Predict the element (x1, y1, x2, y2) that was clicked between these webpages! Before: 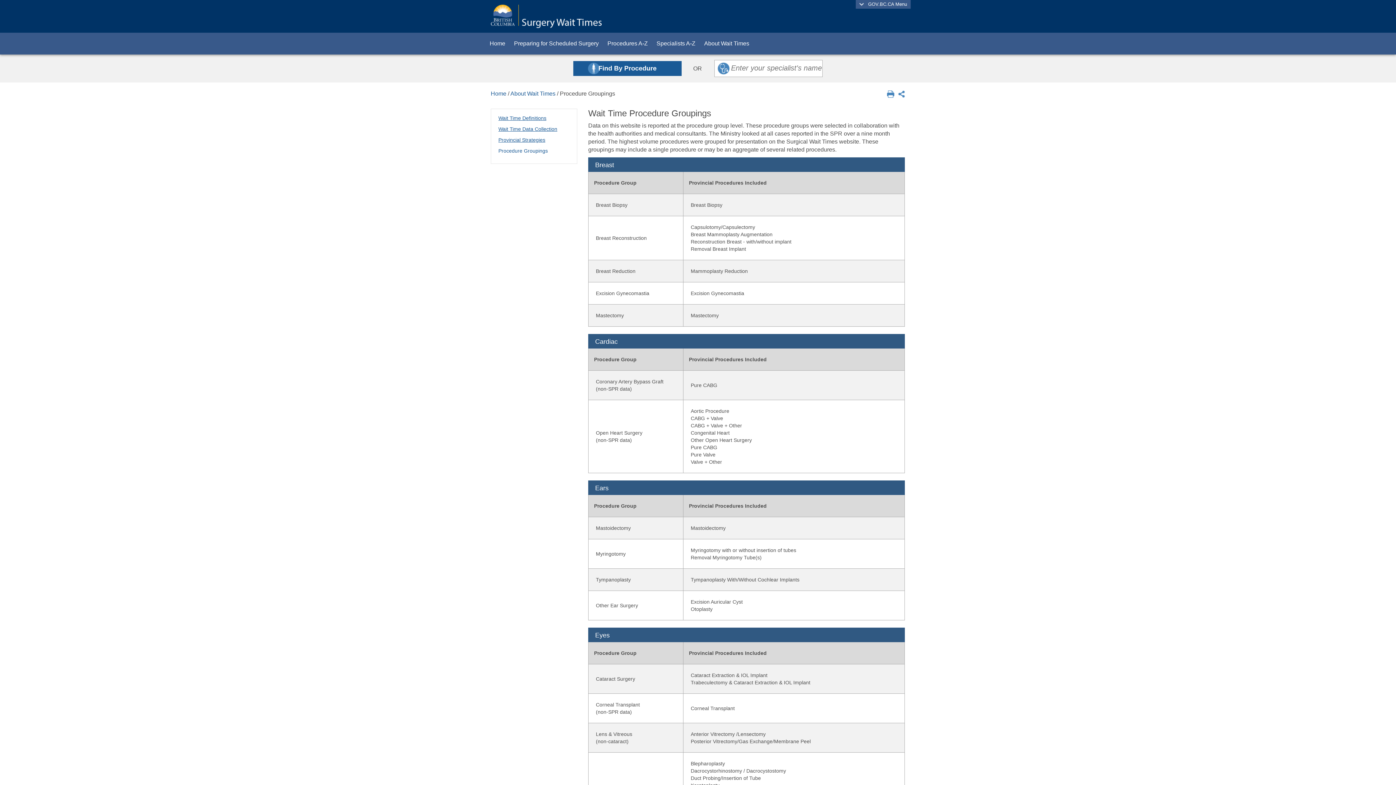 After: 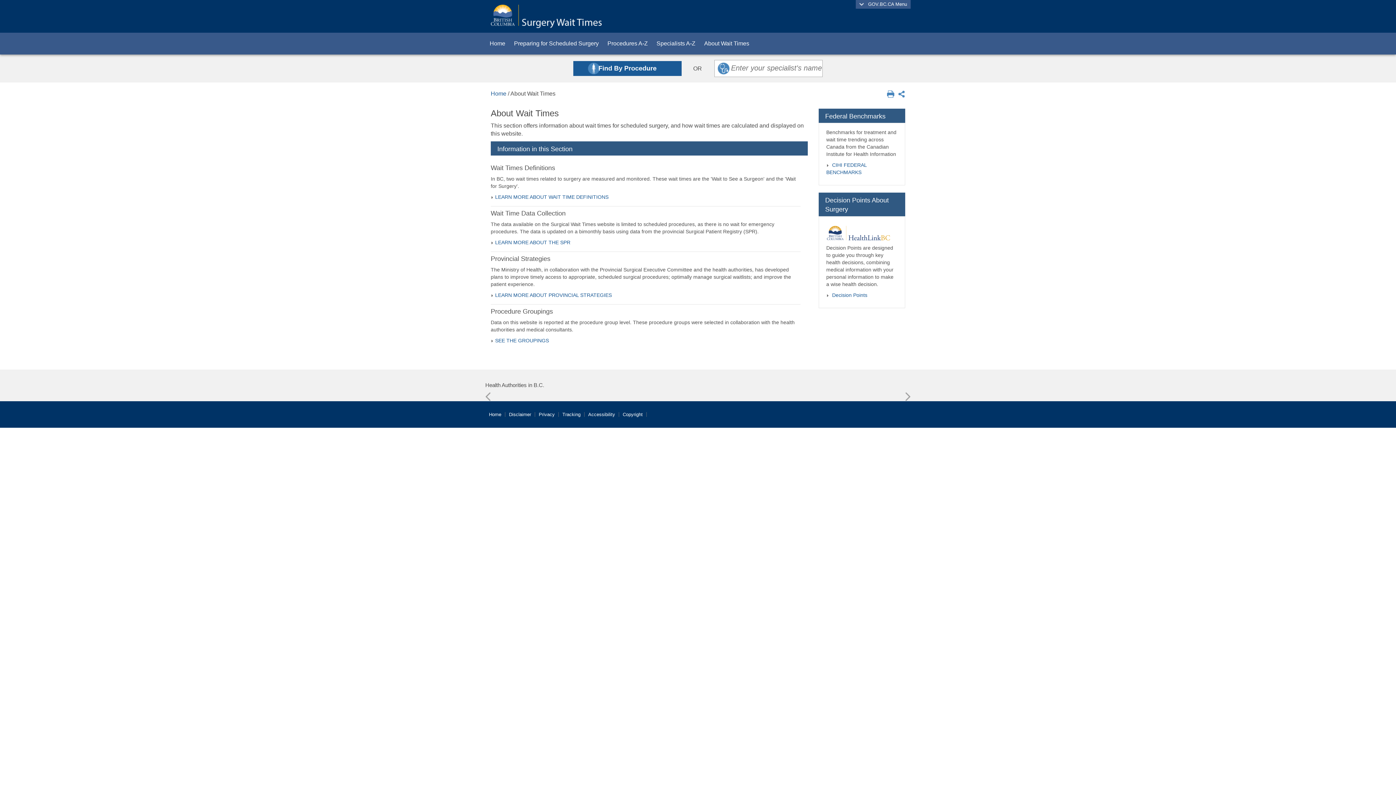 Action: label: About Wait Times bbox: (700, 32, 753, 54)